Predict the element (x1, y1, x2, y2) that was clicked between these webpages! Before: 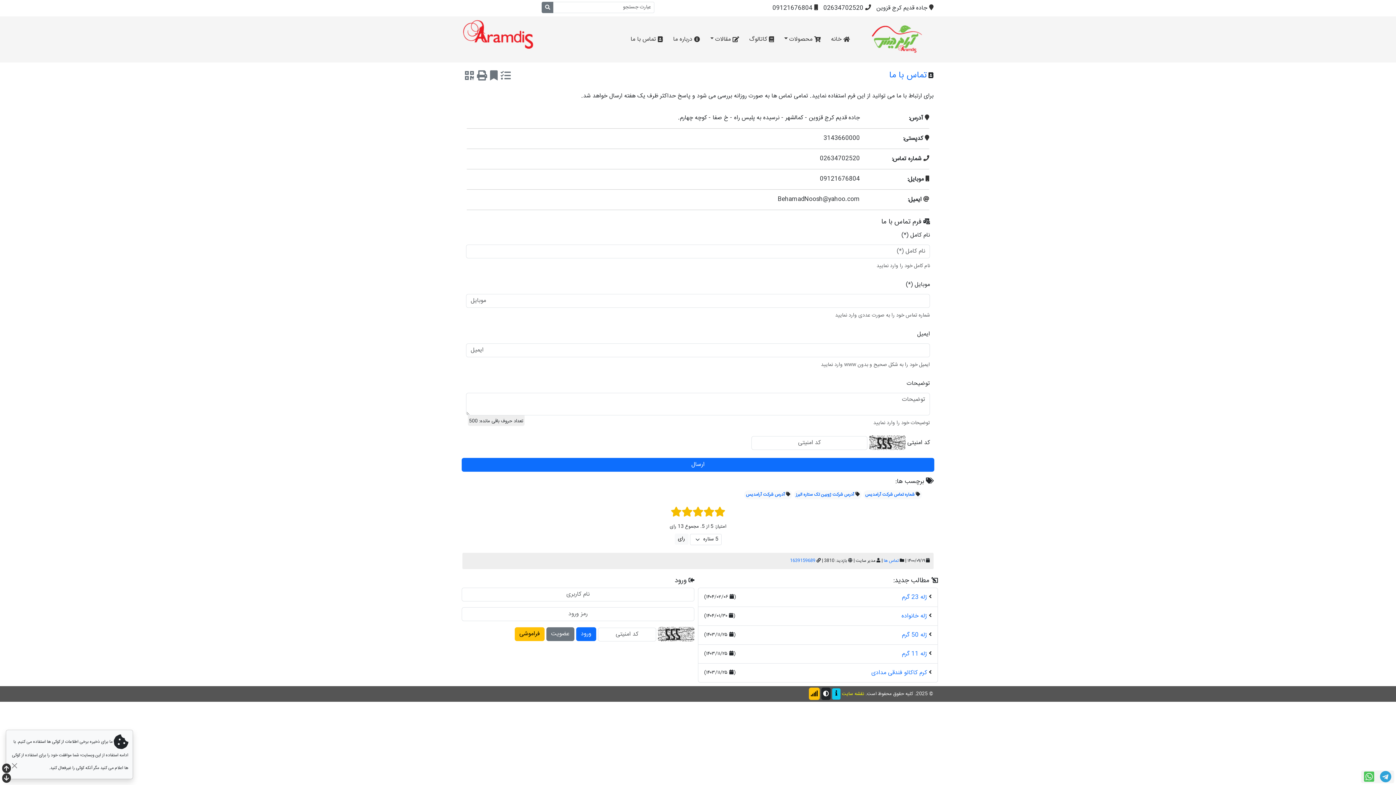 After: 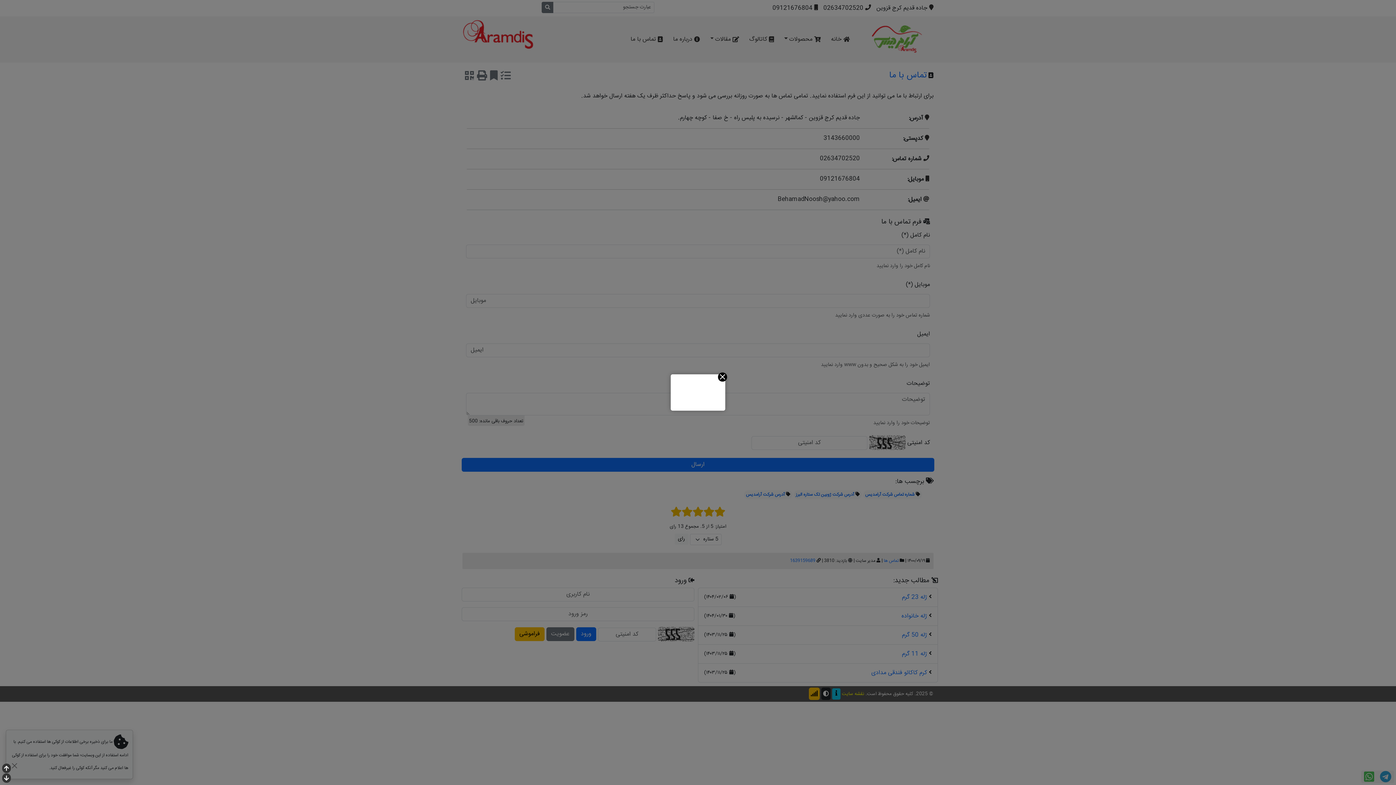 Action: label: ژله 11 گرم bbox: (902, 649, 927, 659)